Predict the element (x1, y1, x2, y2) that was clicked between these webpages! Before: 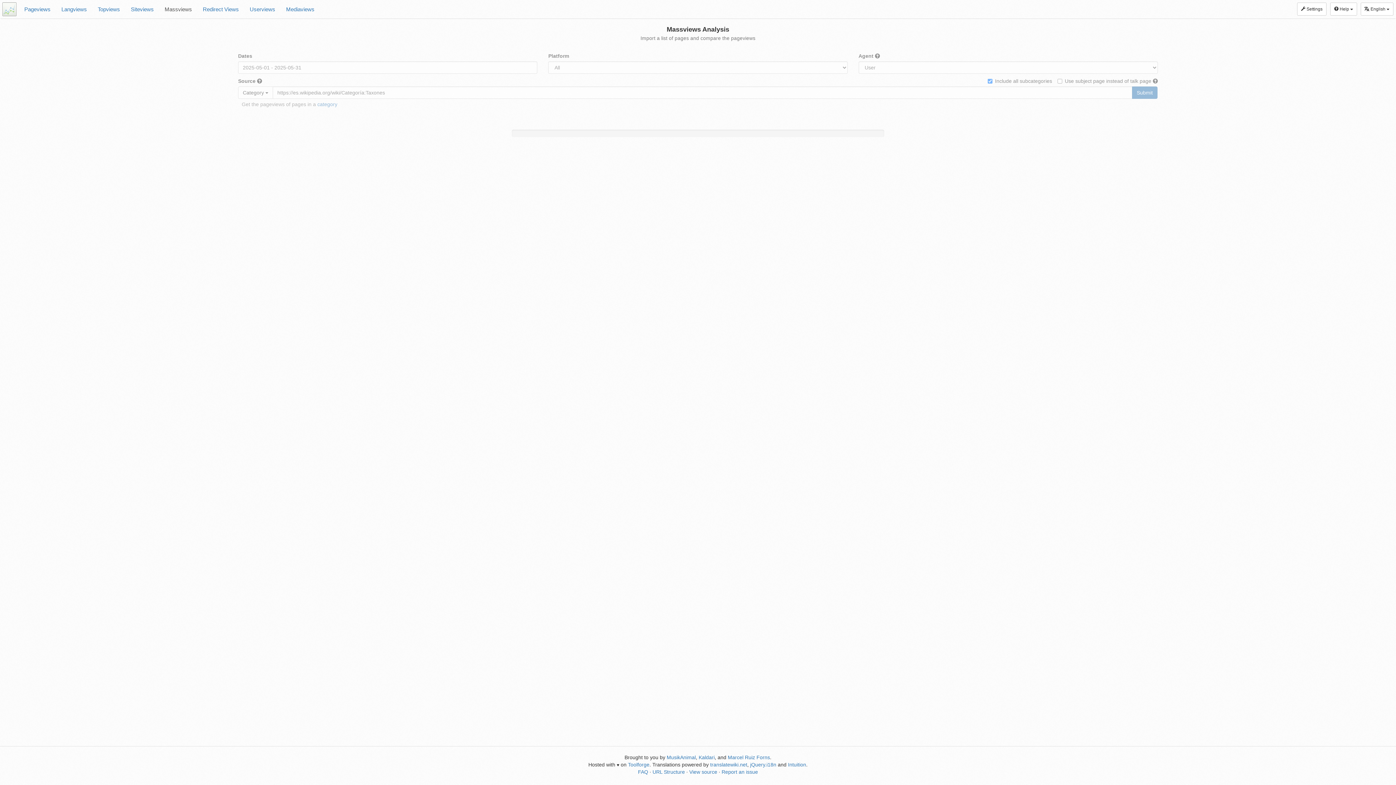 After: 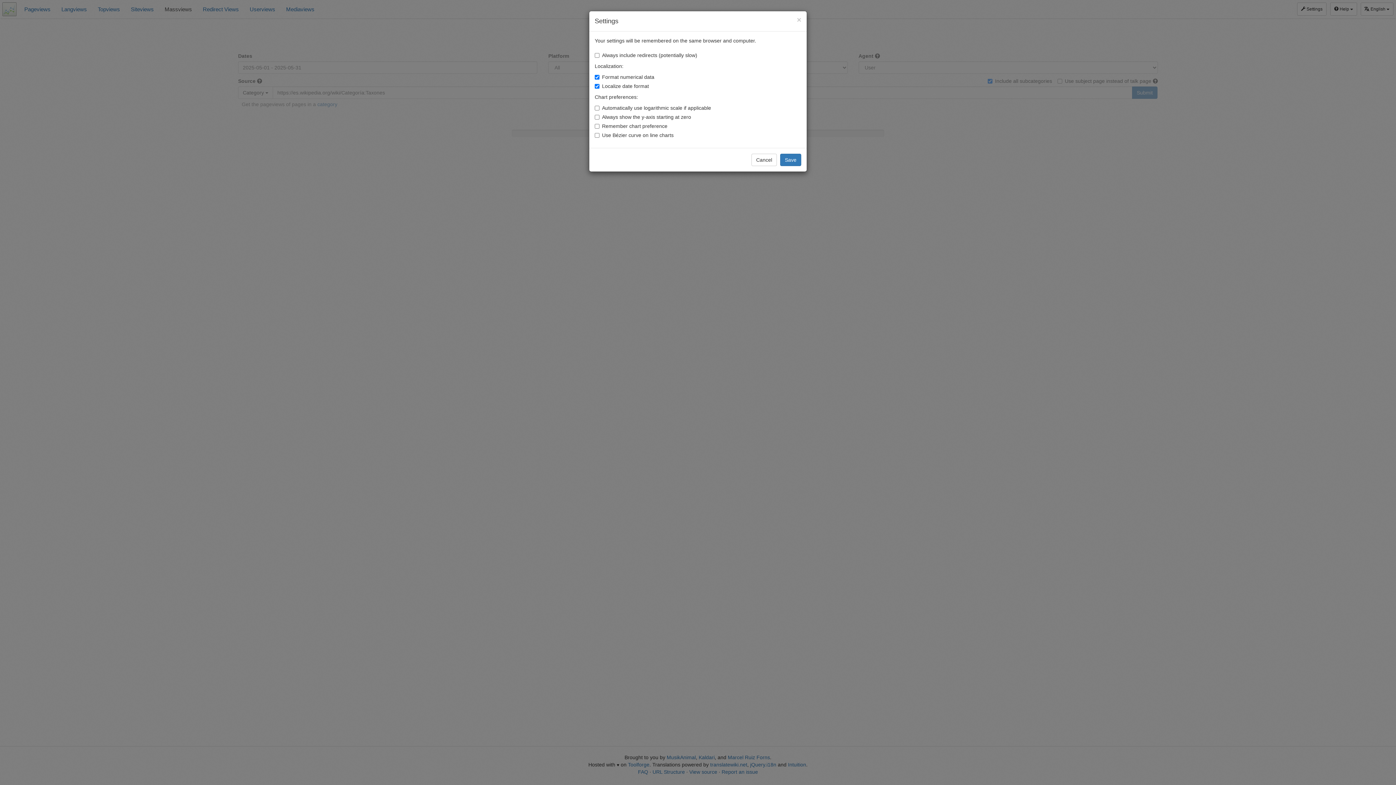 Action: label:  Settings bbox: (1297, 2, 1326, 15)